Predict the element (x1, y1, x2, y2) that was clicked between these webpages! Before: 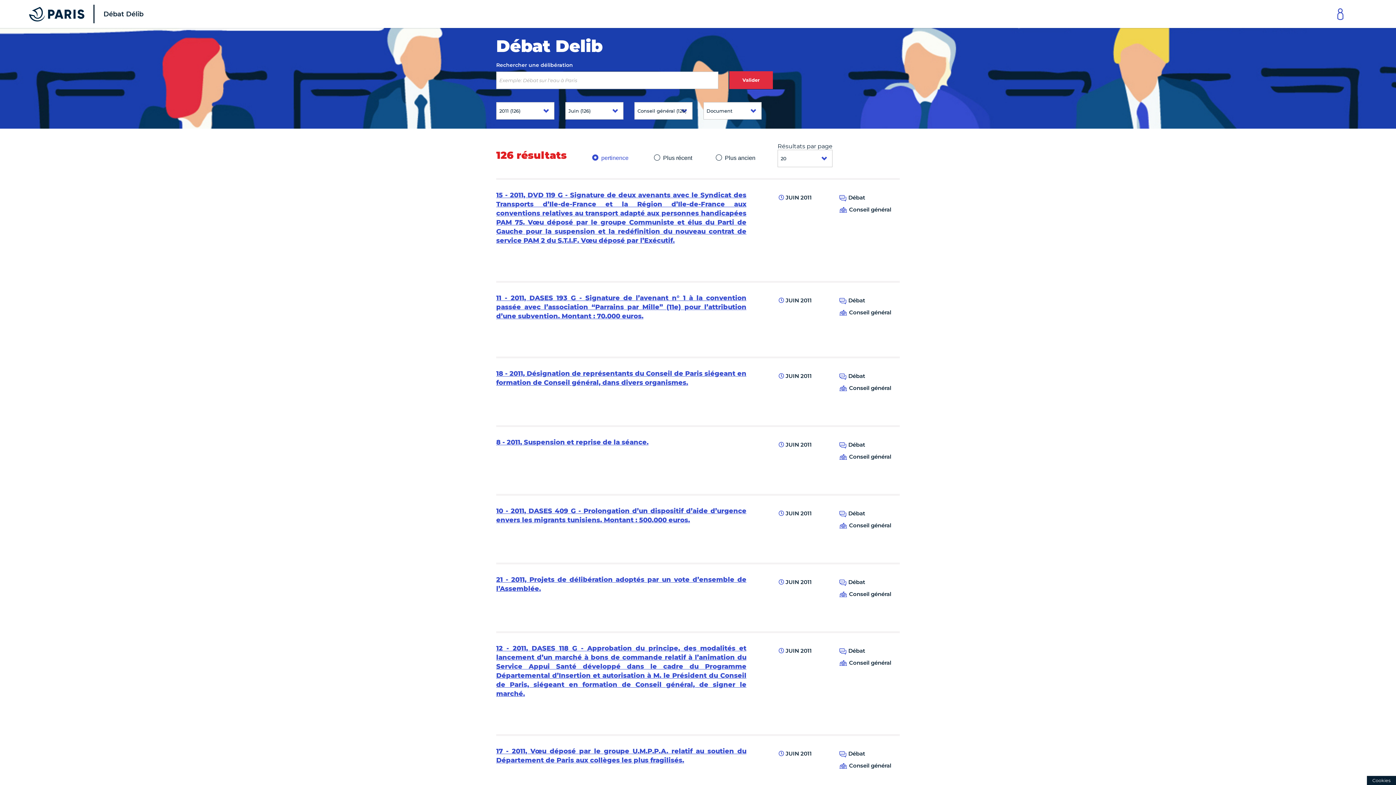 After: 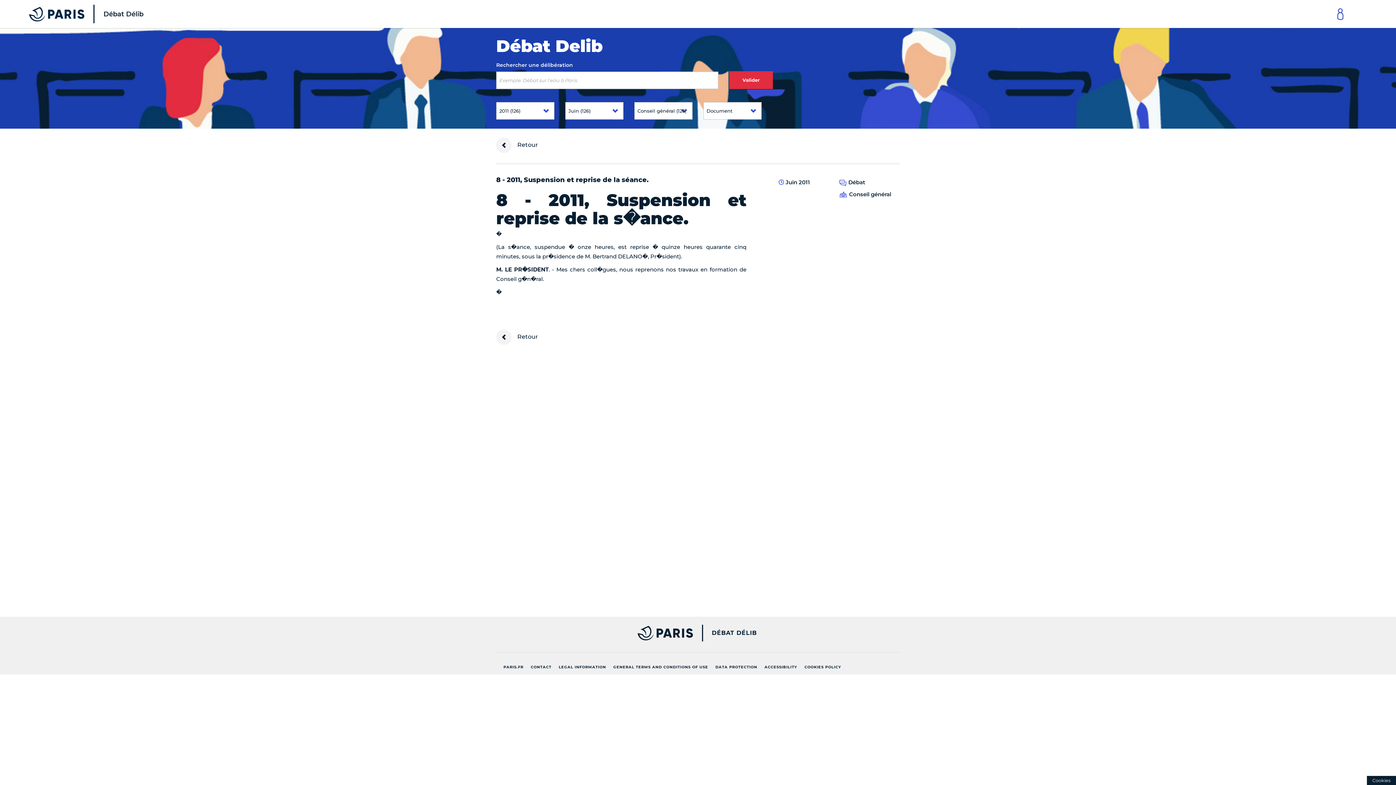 Action: bbox: (496, 438, 648, 446) label: 8 - 2011, Suspension et reprise de la séance.